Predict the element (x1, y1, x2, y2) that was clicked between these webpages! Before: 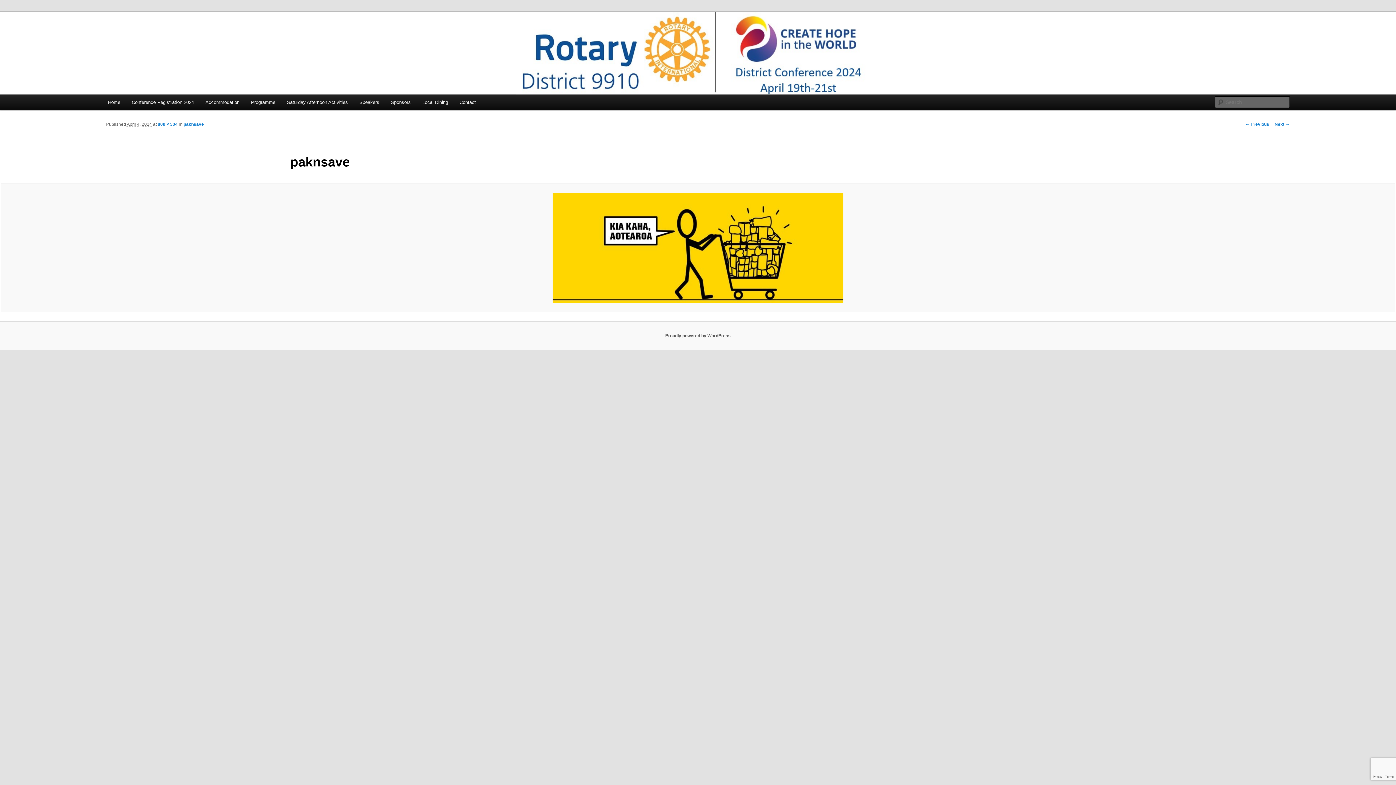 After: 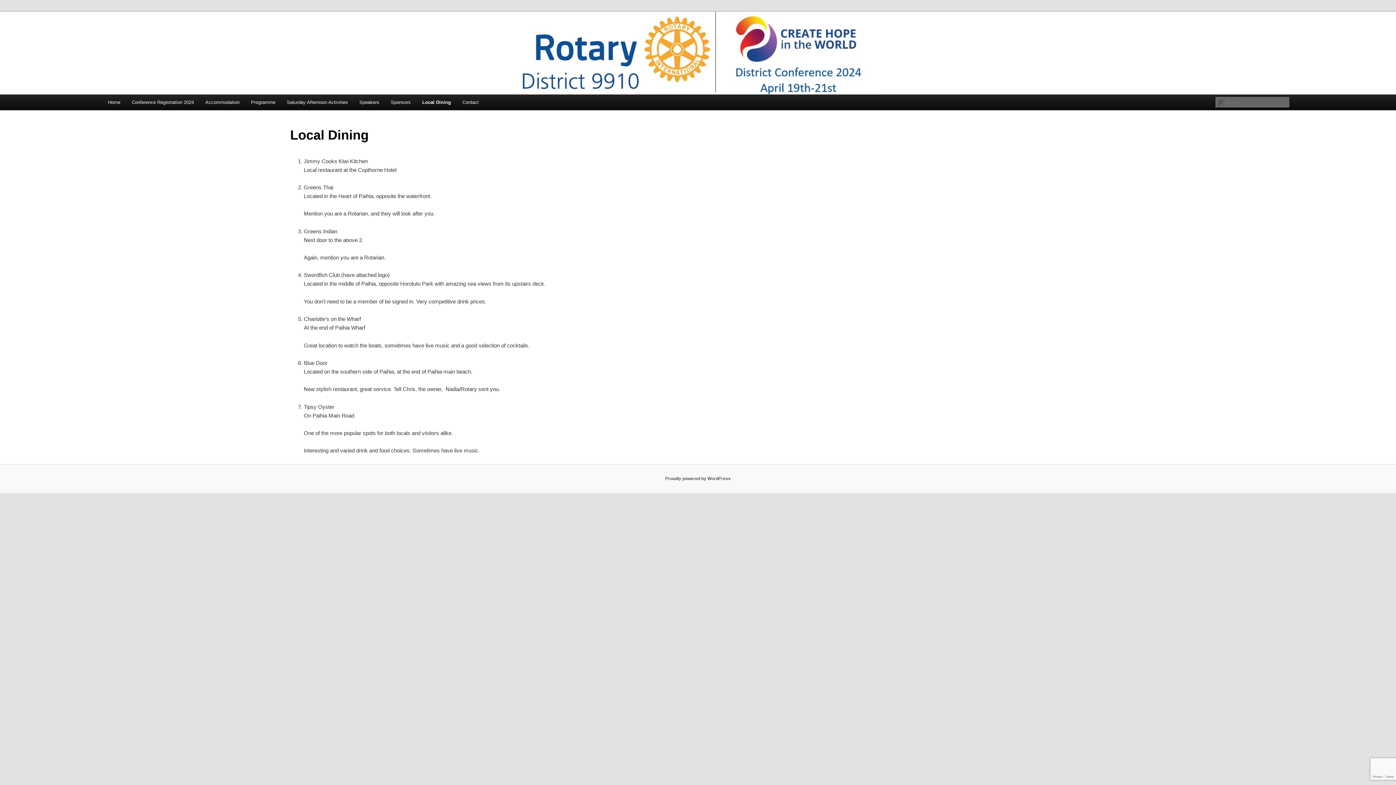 Action: label: Local Dining bbox: (416, 94, 453, 110)